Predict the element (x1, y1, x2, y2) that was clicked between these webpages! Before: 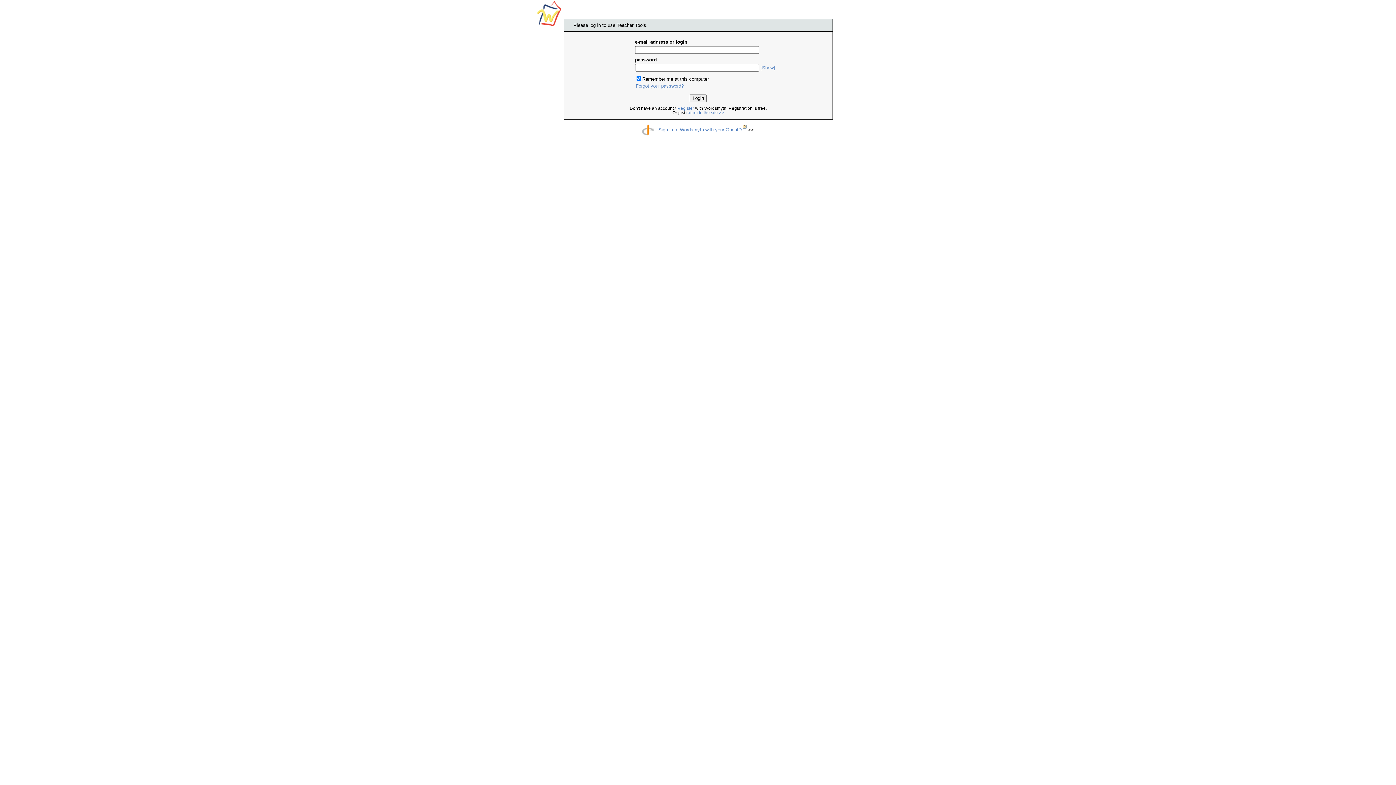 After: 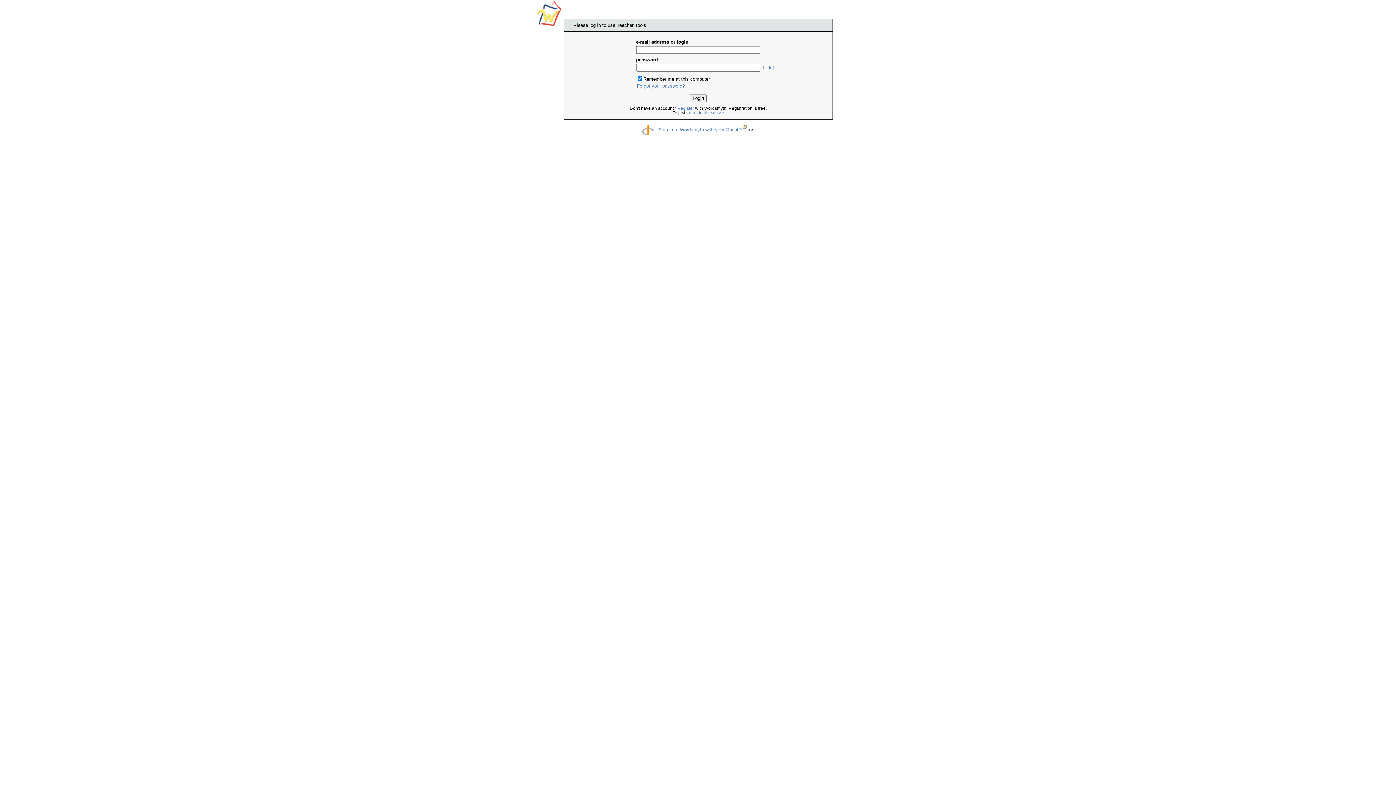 Action: bbox: (760, 65, 775, 70) label: [Show]